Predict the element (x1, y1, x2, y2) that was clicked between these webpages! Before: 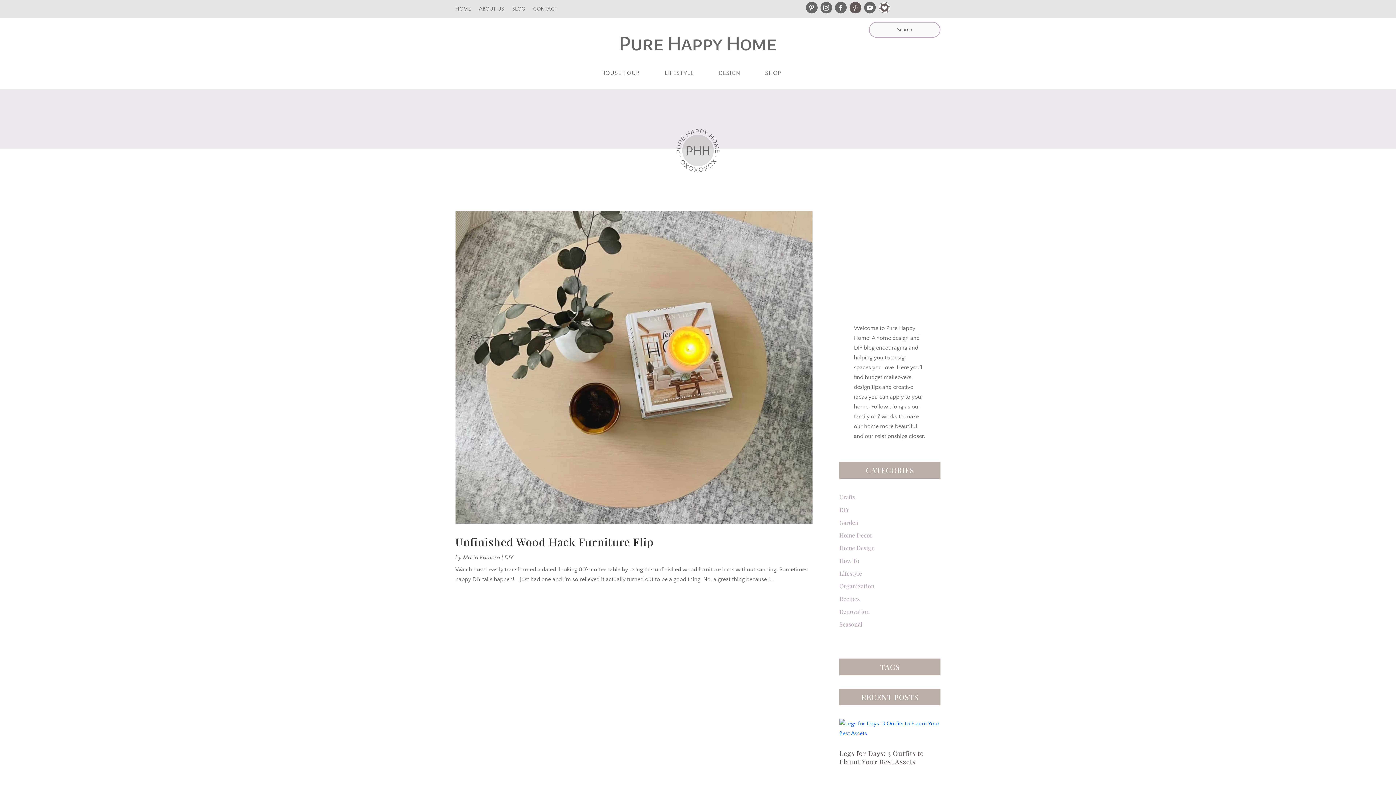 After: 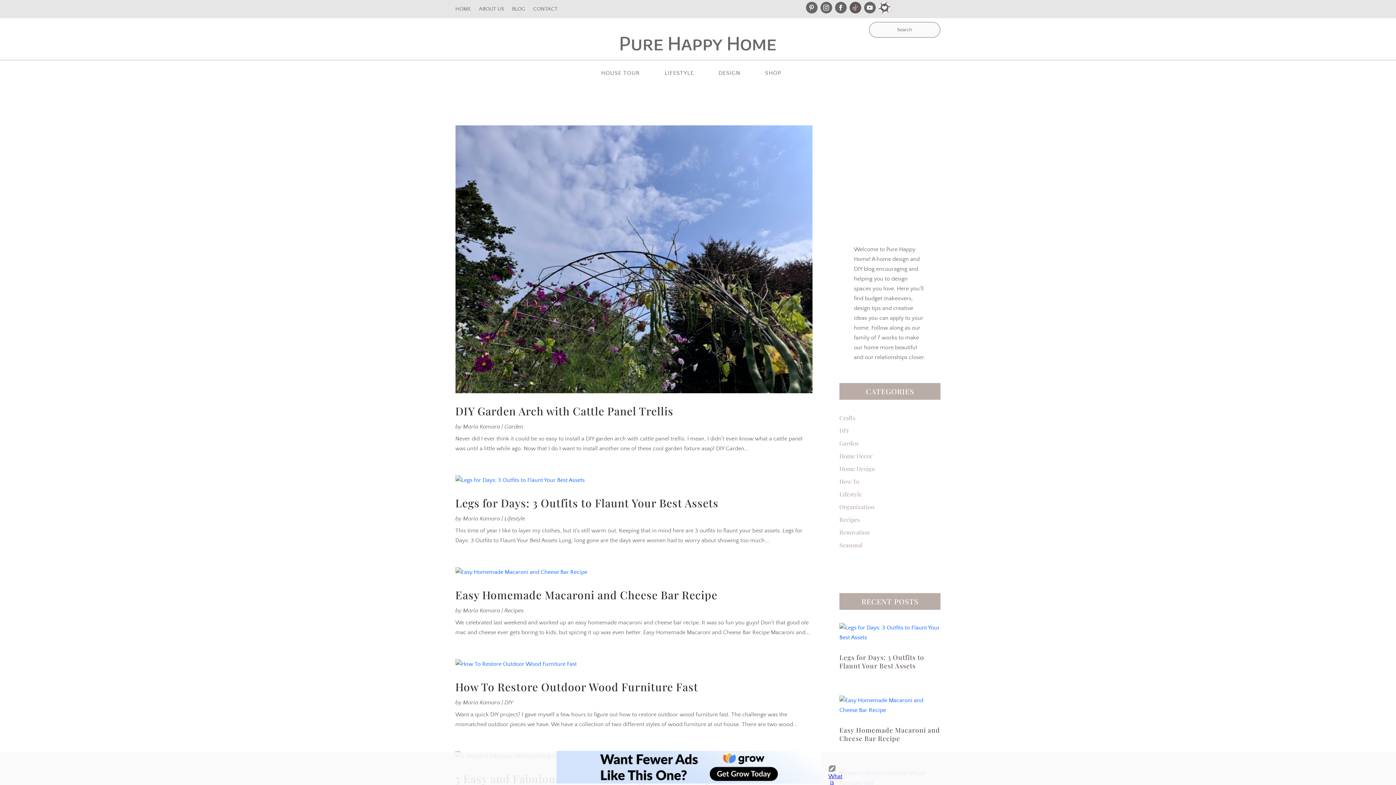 Action: bbox: (512, 6, 525, 14) label: BLOG